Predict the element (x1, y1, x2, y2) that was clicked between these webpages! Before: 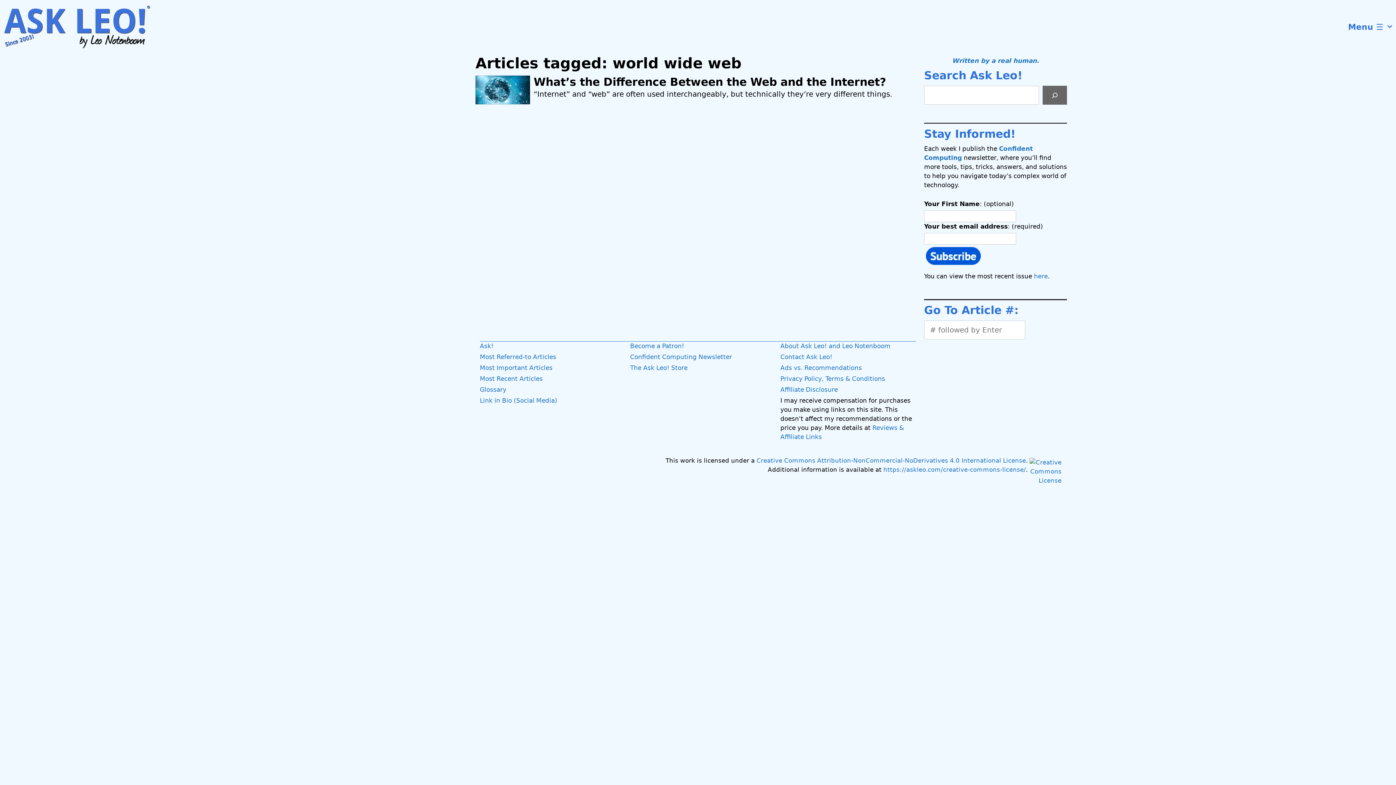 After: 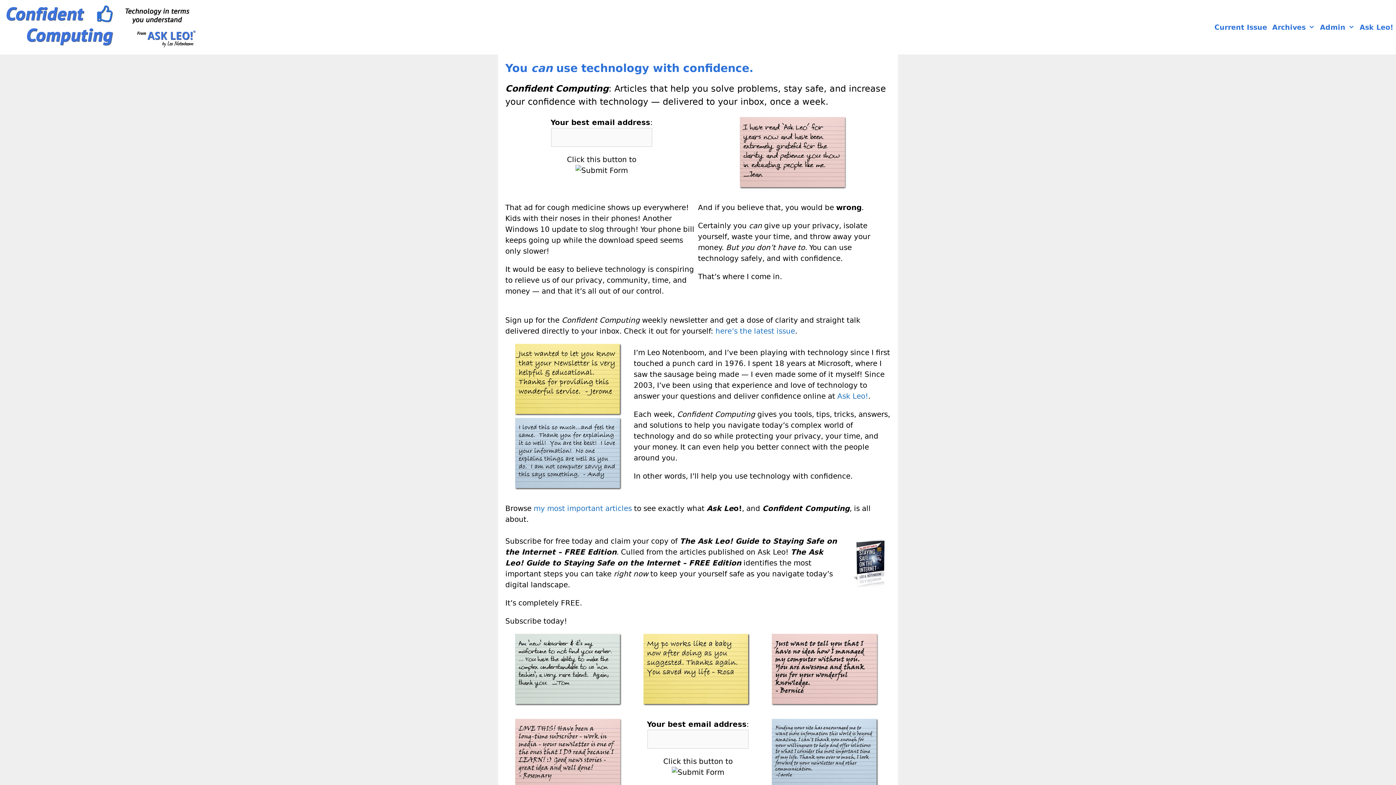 Action: label: Confident Computing Newsletter bbox: (630, 353, 732, 360)